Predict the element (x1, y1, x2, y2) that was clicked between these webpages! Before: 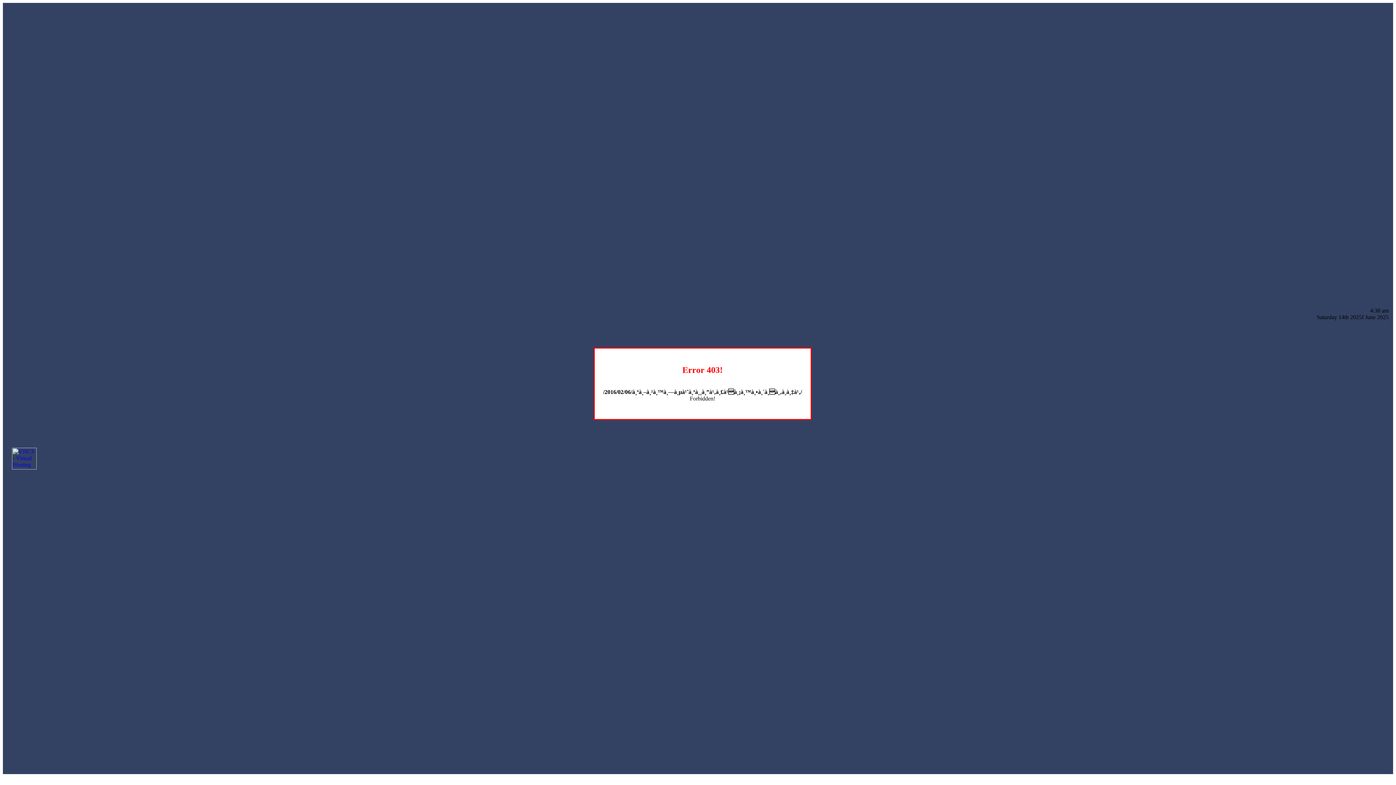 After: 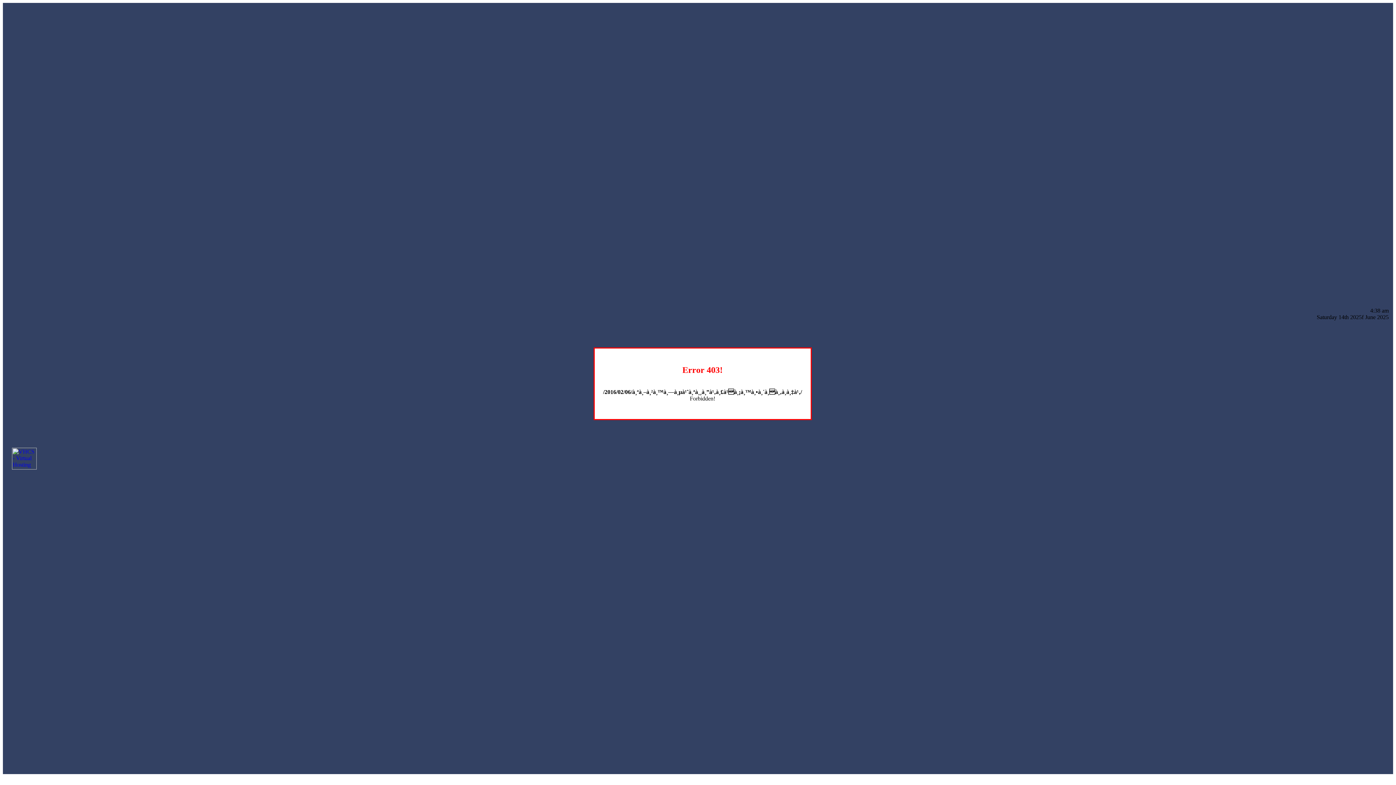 Action: bbox: (12, 464, 36, 470)